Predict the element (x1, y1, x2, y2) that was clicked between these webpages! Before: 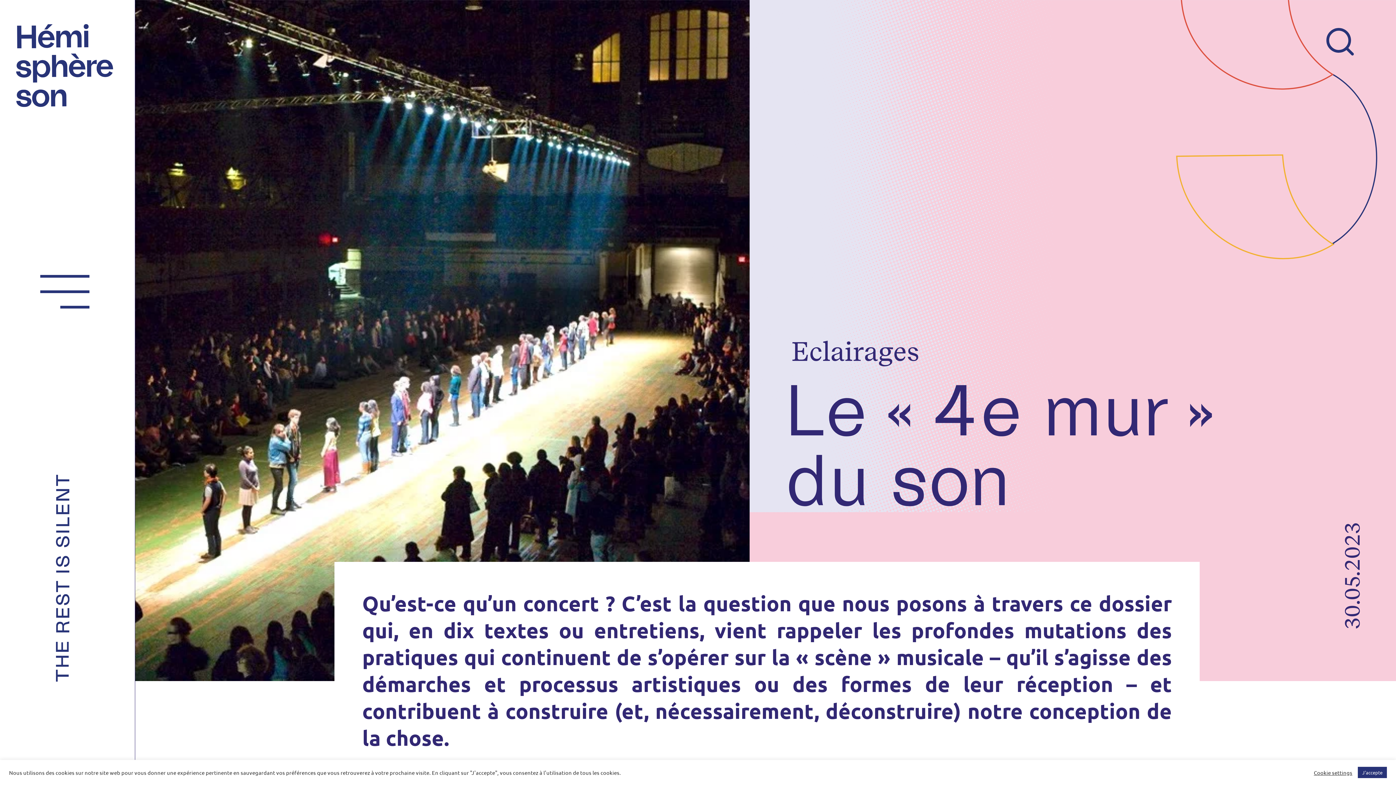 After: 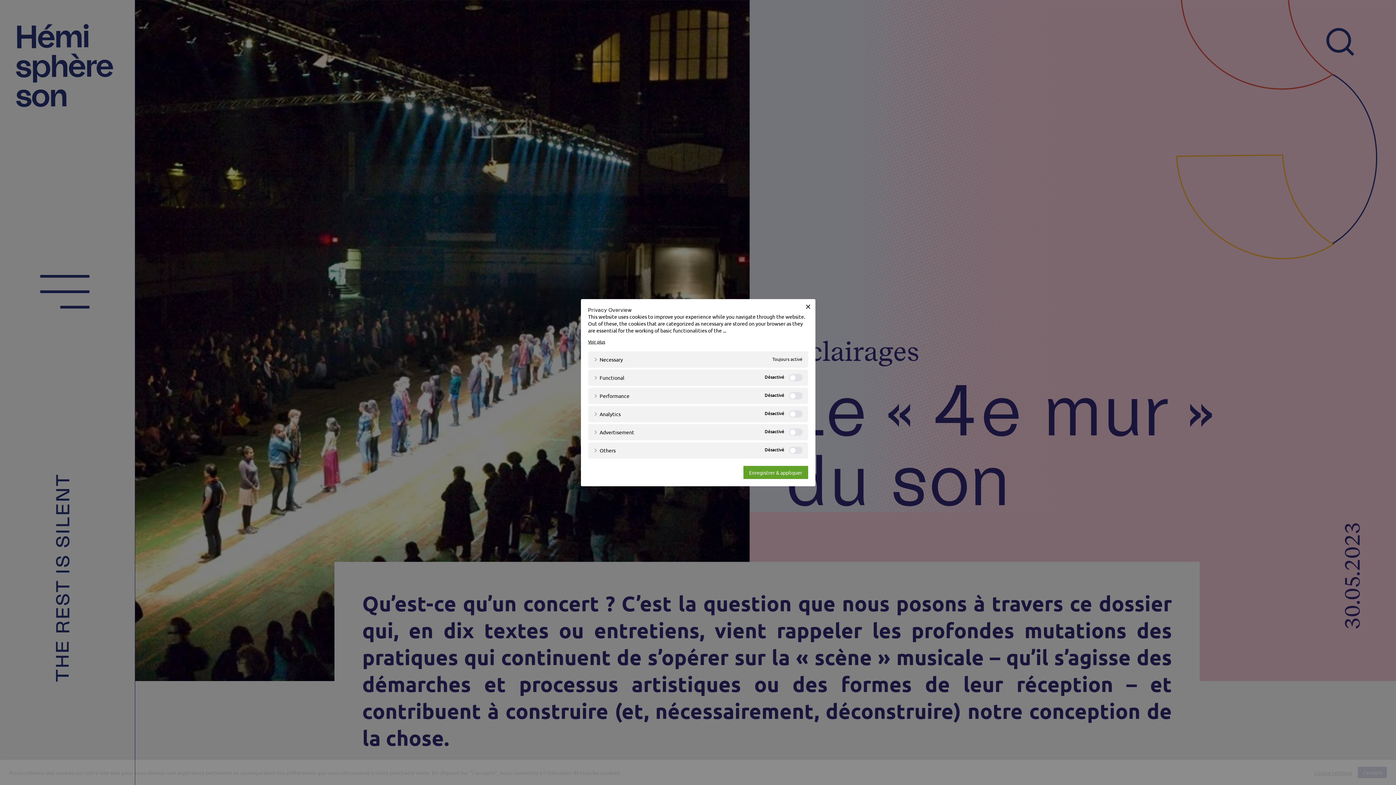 Action: bbox: (1314, 769, 1352, 776) label: Cookie settings